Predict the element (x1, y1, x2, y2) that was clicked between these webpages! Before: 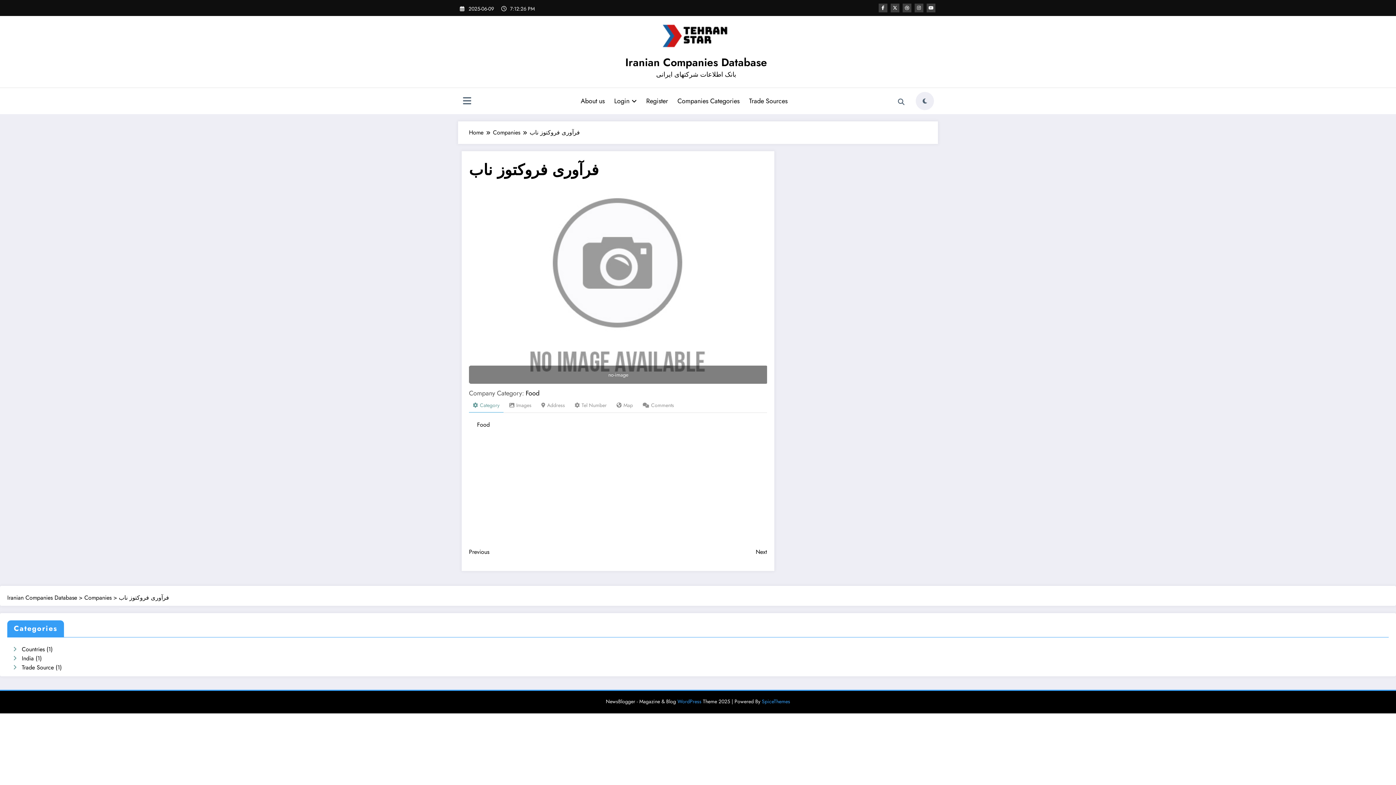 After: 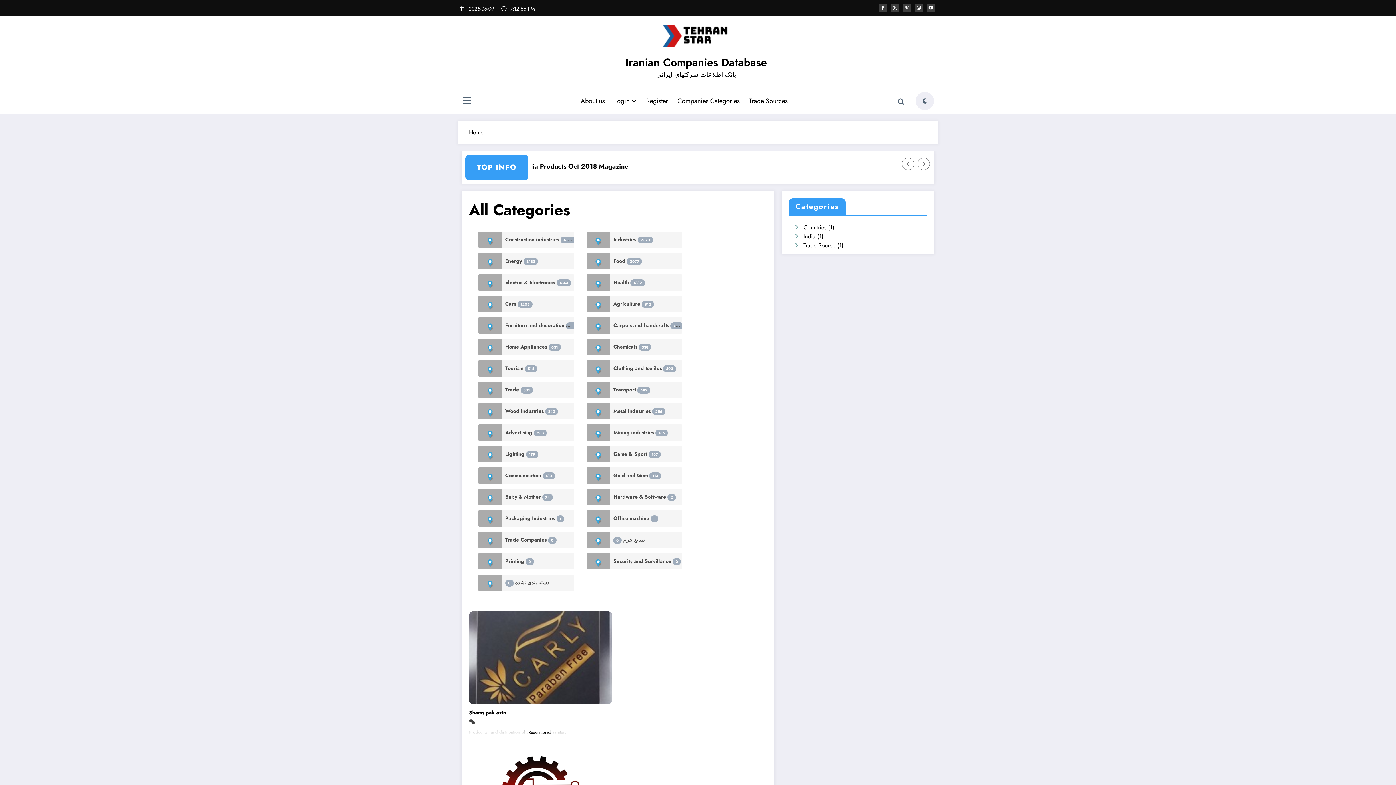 Action: bbox: (7, 593, 77, 602) label: Iranian Companies Database